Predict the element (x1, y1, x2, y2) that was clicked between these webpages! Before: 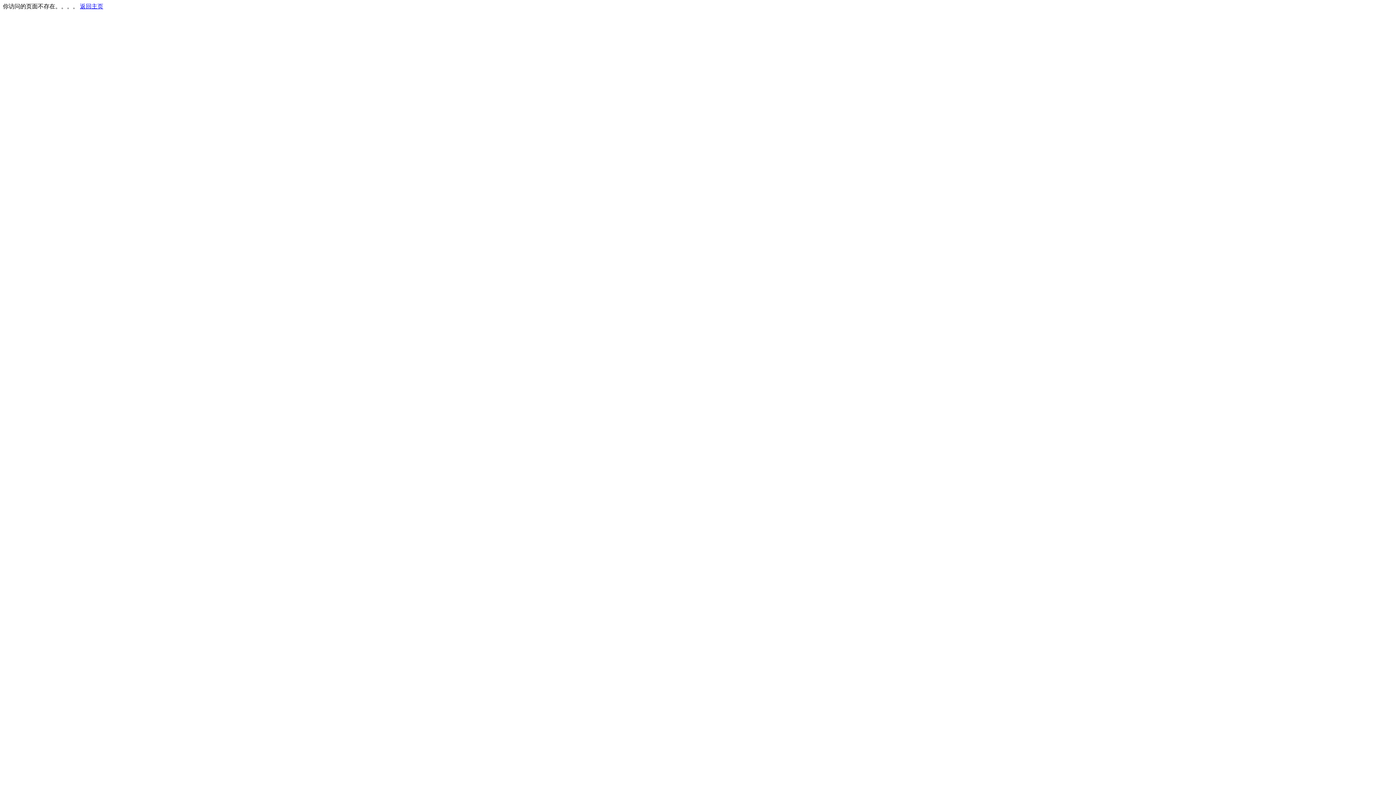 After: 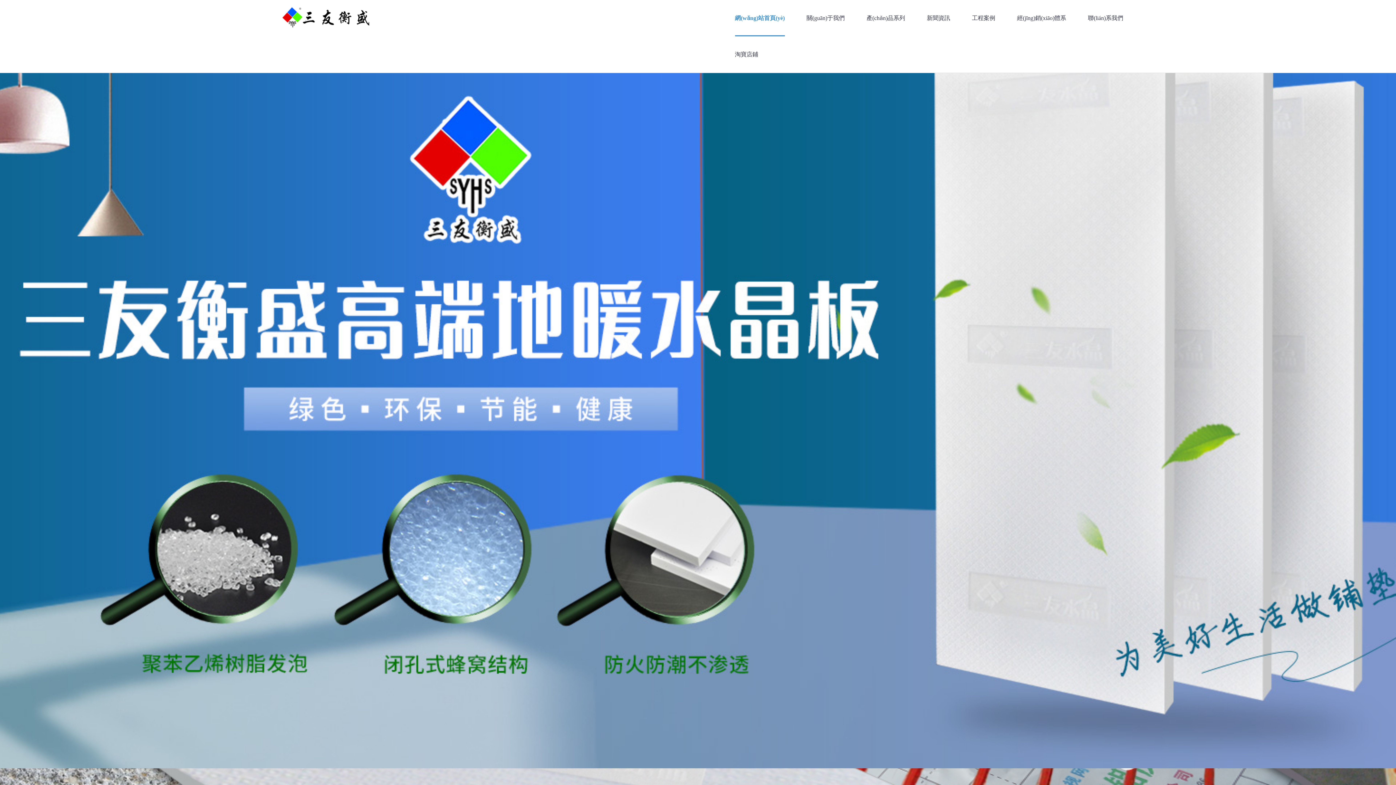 Action: label: 返回主页 bbox: (80, 3, 103, 9)